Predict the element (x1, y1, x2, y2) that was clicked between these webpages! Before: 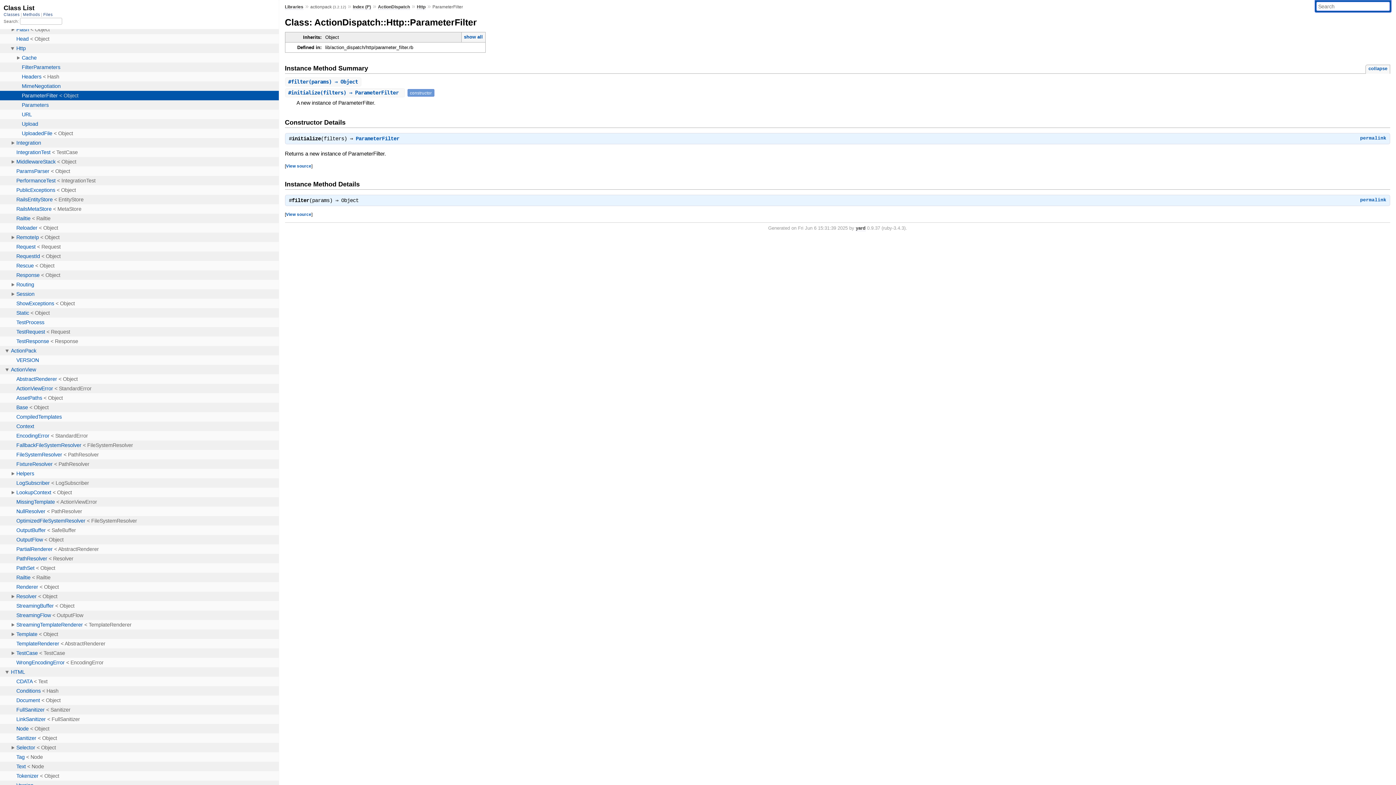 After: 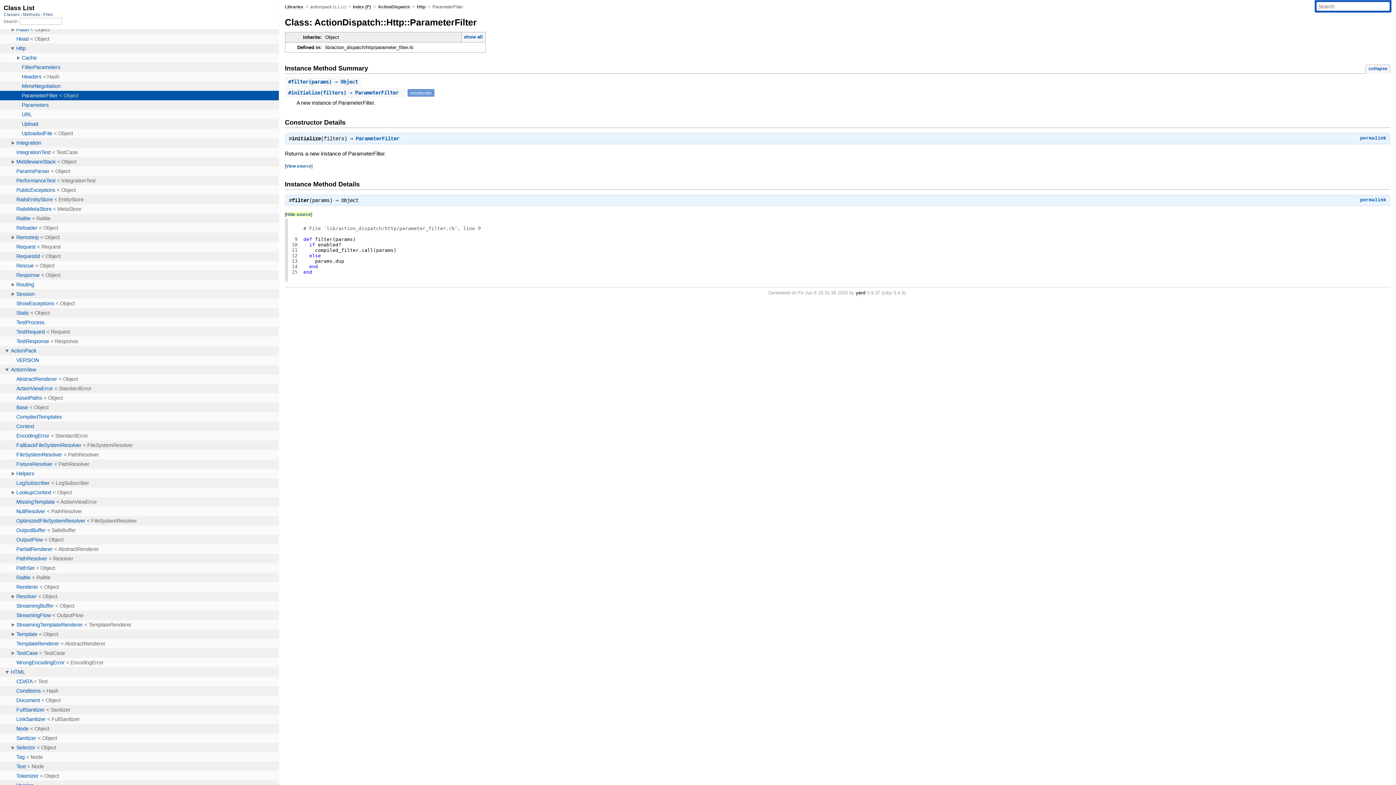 Action: bbox: (286, 211, 311, 216) label: View source